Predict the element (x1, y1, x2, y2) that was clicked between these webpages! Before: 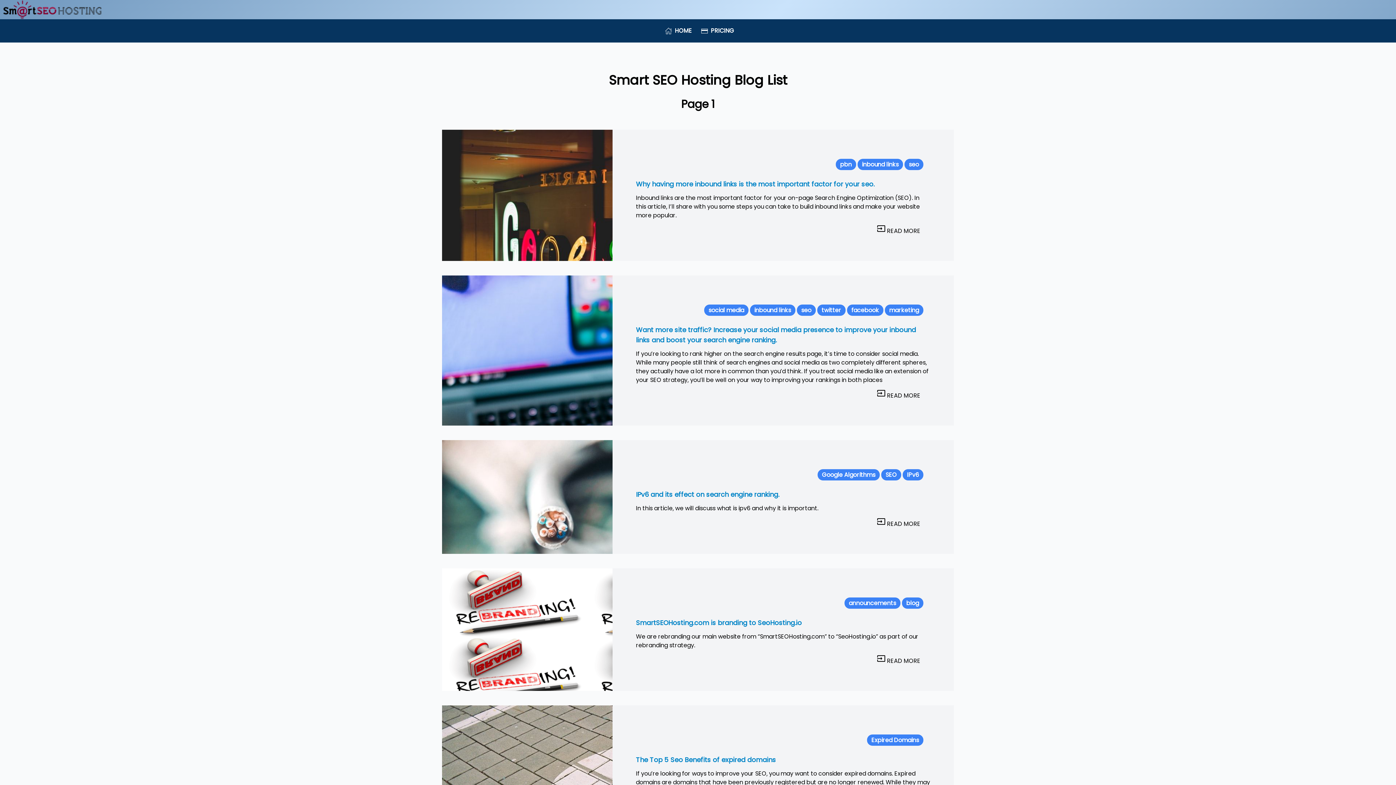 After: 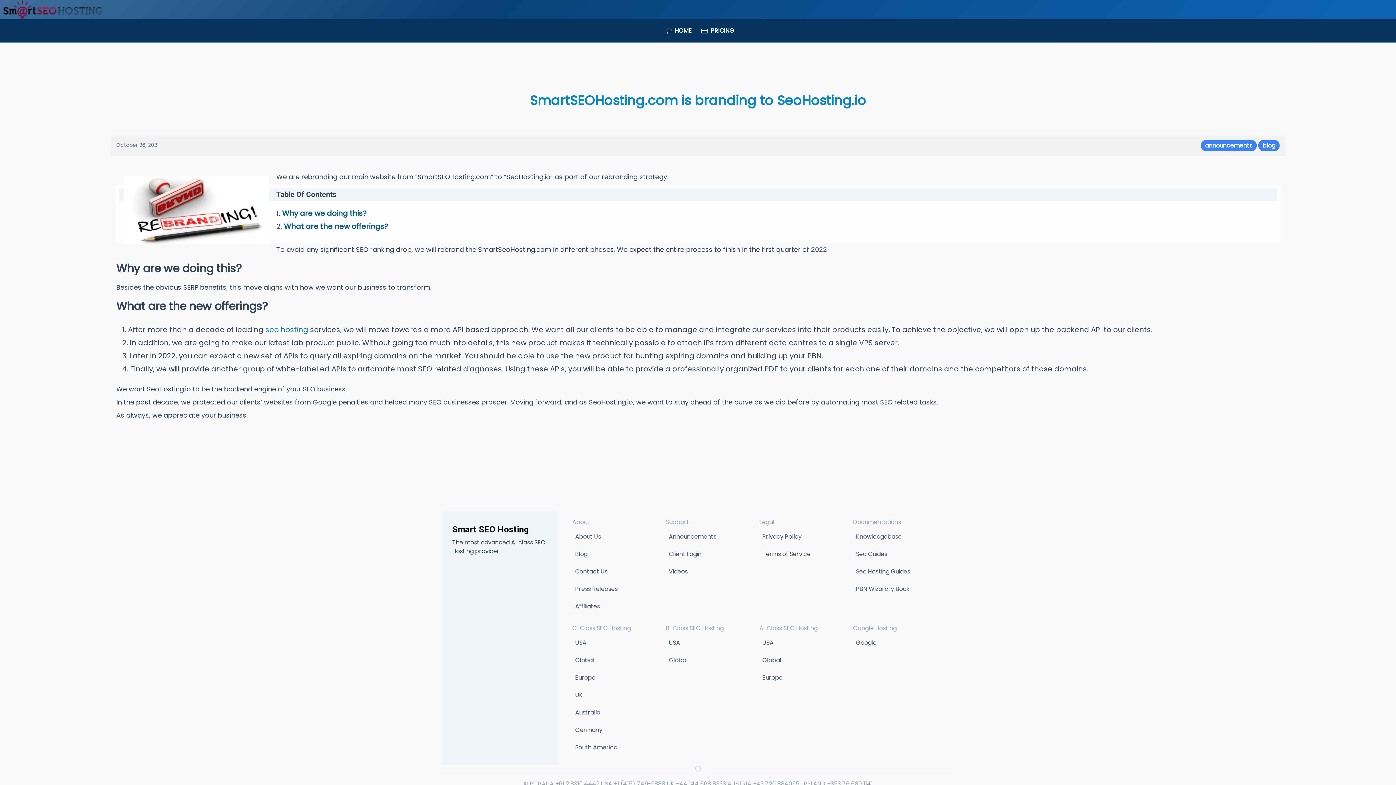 Action: bbox: (636, 618, 801, 627) label: SmartSEOHosting.com is branding to SeoHosting.io